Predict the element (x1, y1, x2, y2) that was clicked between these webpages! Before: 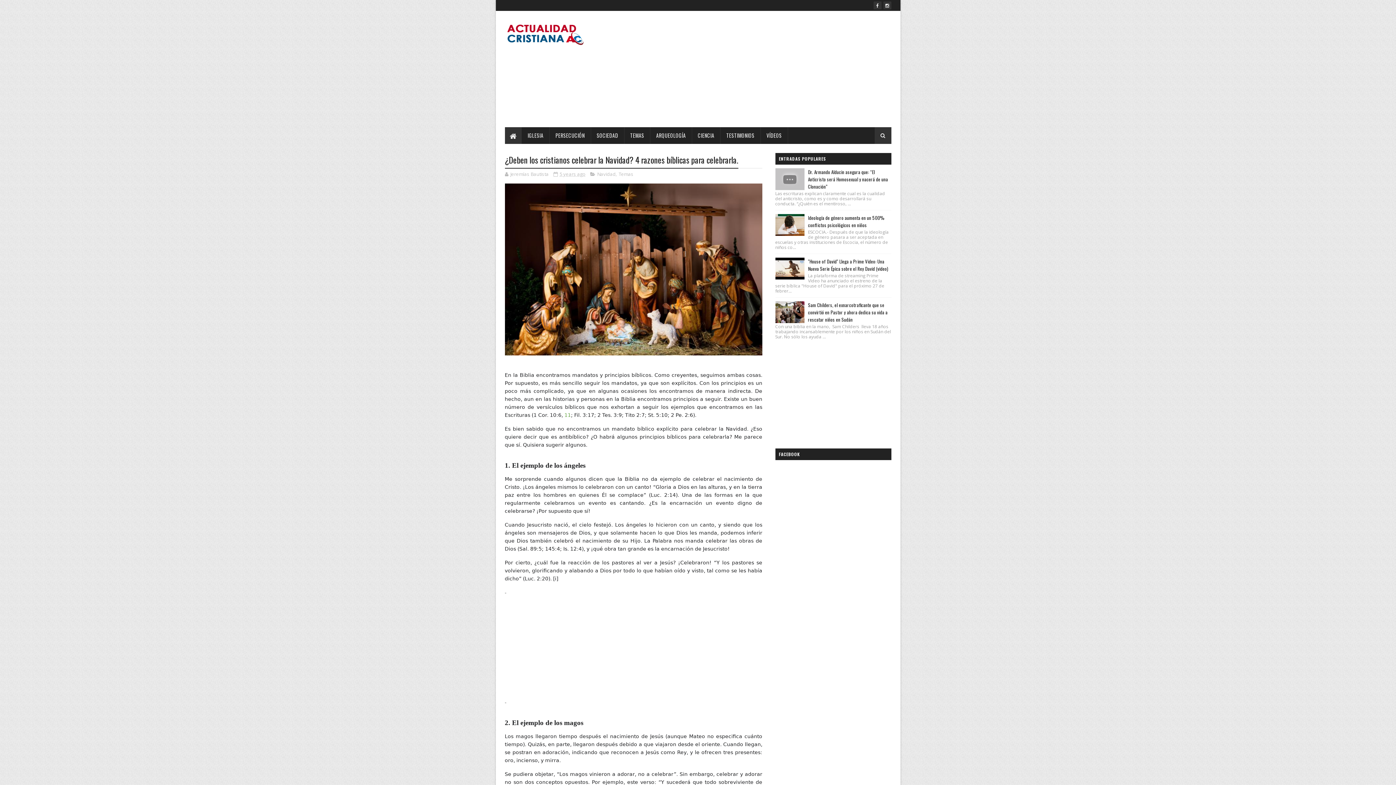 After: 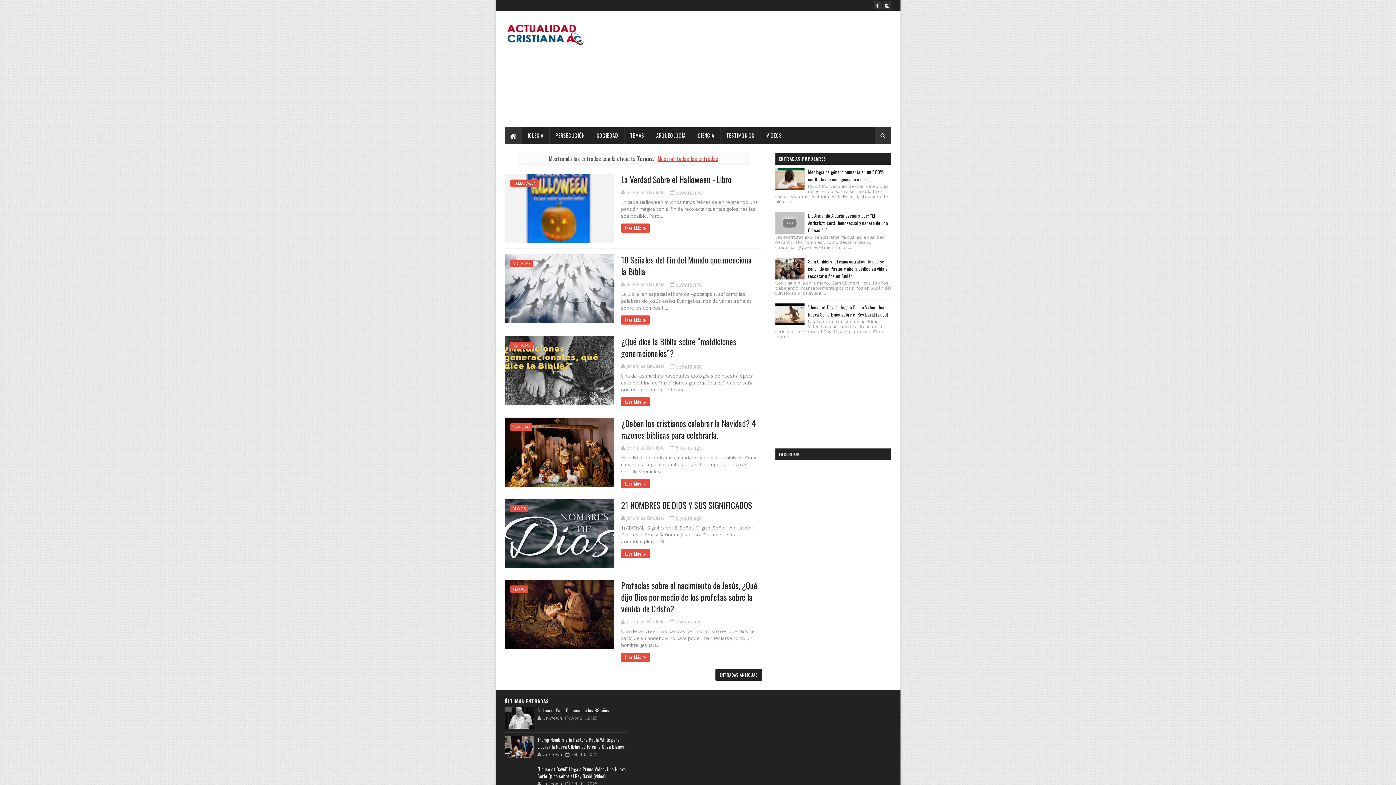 Action: bbox: (618, 170, 633, 177) label: Temas